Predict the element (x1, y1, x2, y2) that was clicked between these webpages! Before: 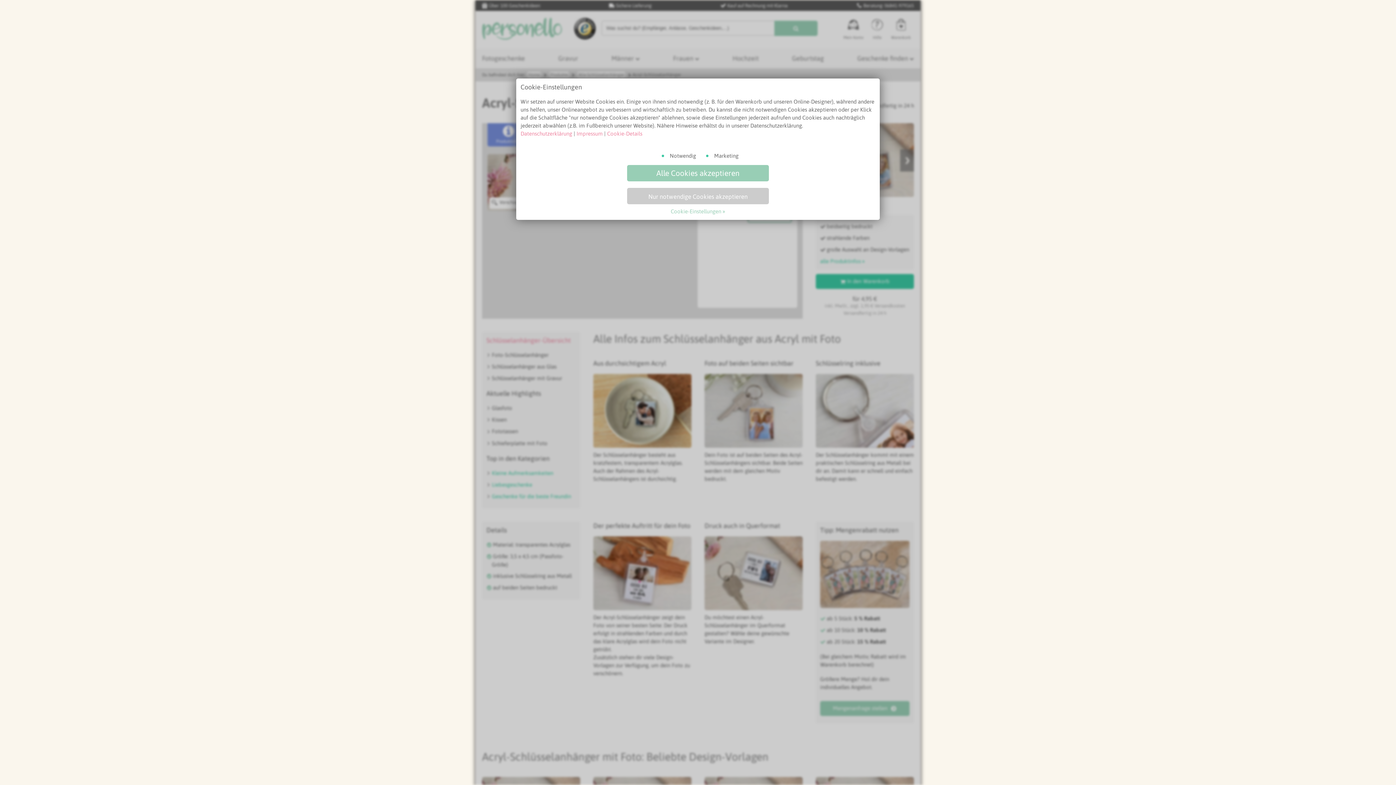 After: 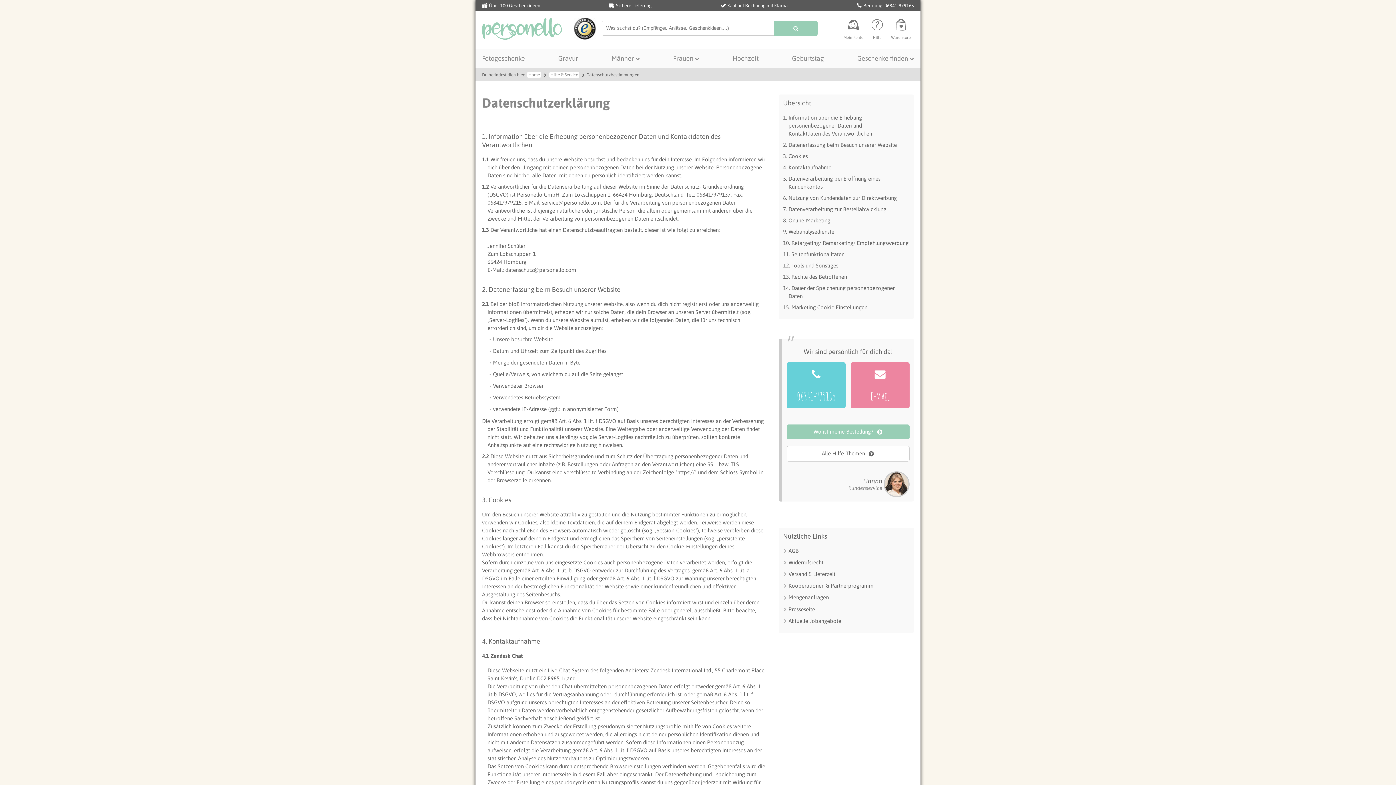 Action: label: Cookie-Details bbox: (607, 130, 642, 136)